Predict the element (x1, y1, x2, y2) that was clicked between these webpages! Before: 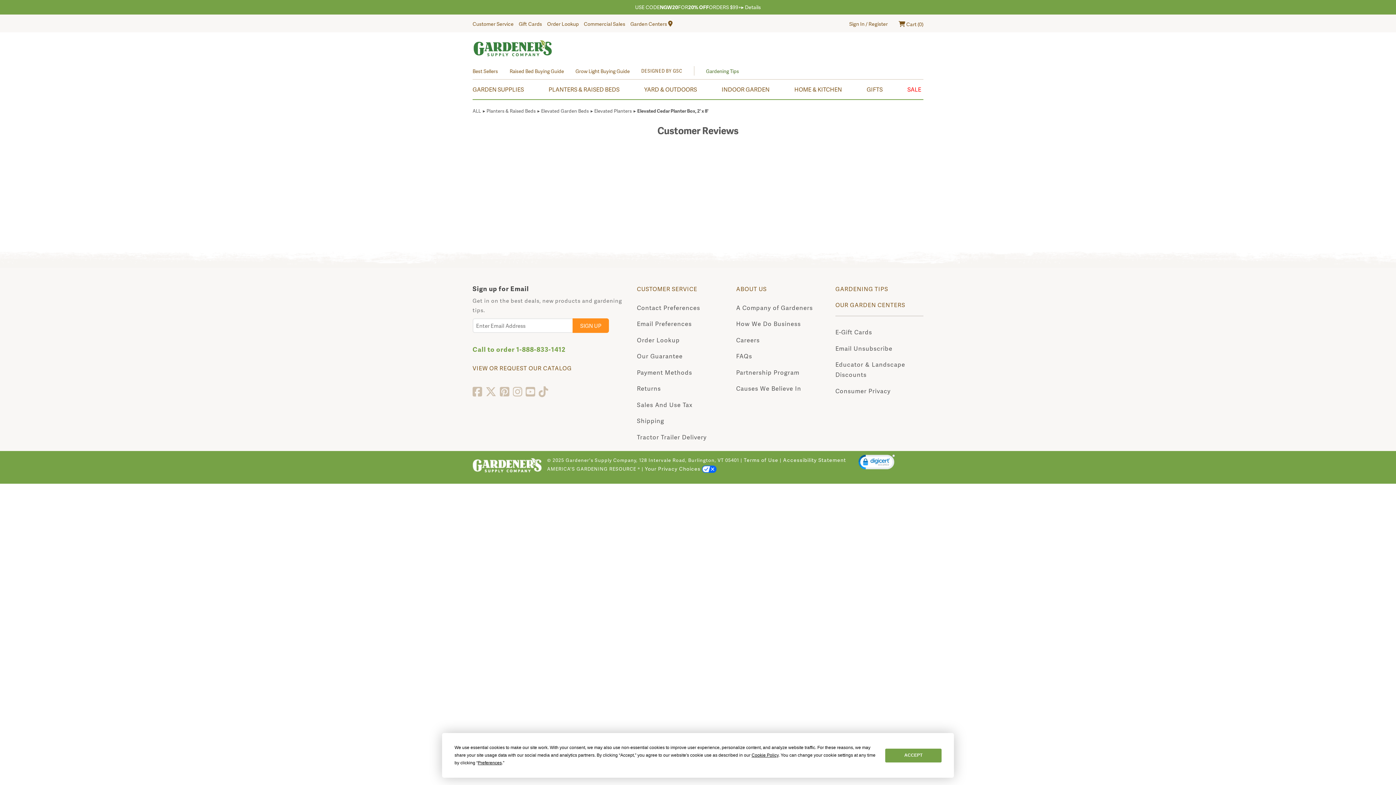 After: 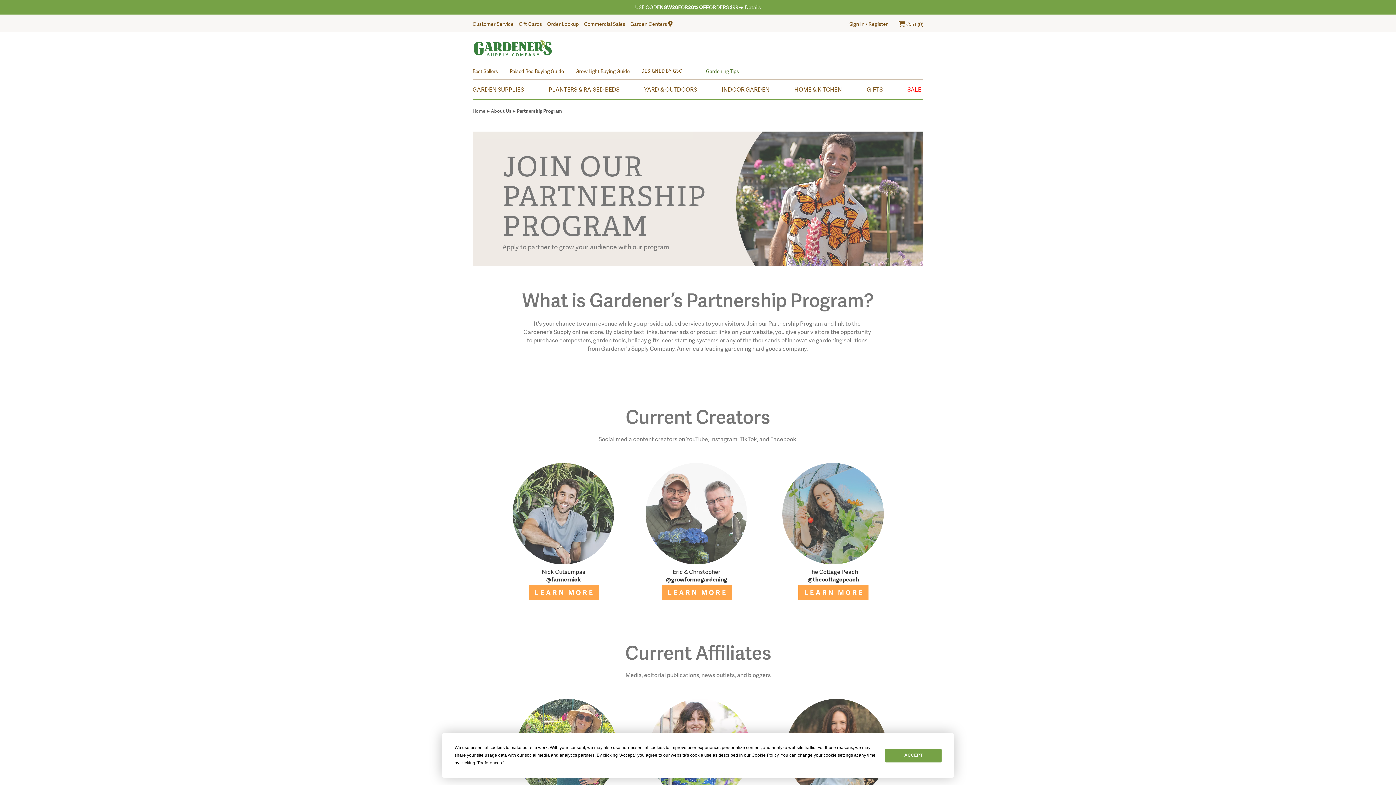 Action: label: Partnership Program bbox: (736, 368, 799, 376)